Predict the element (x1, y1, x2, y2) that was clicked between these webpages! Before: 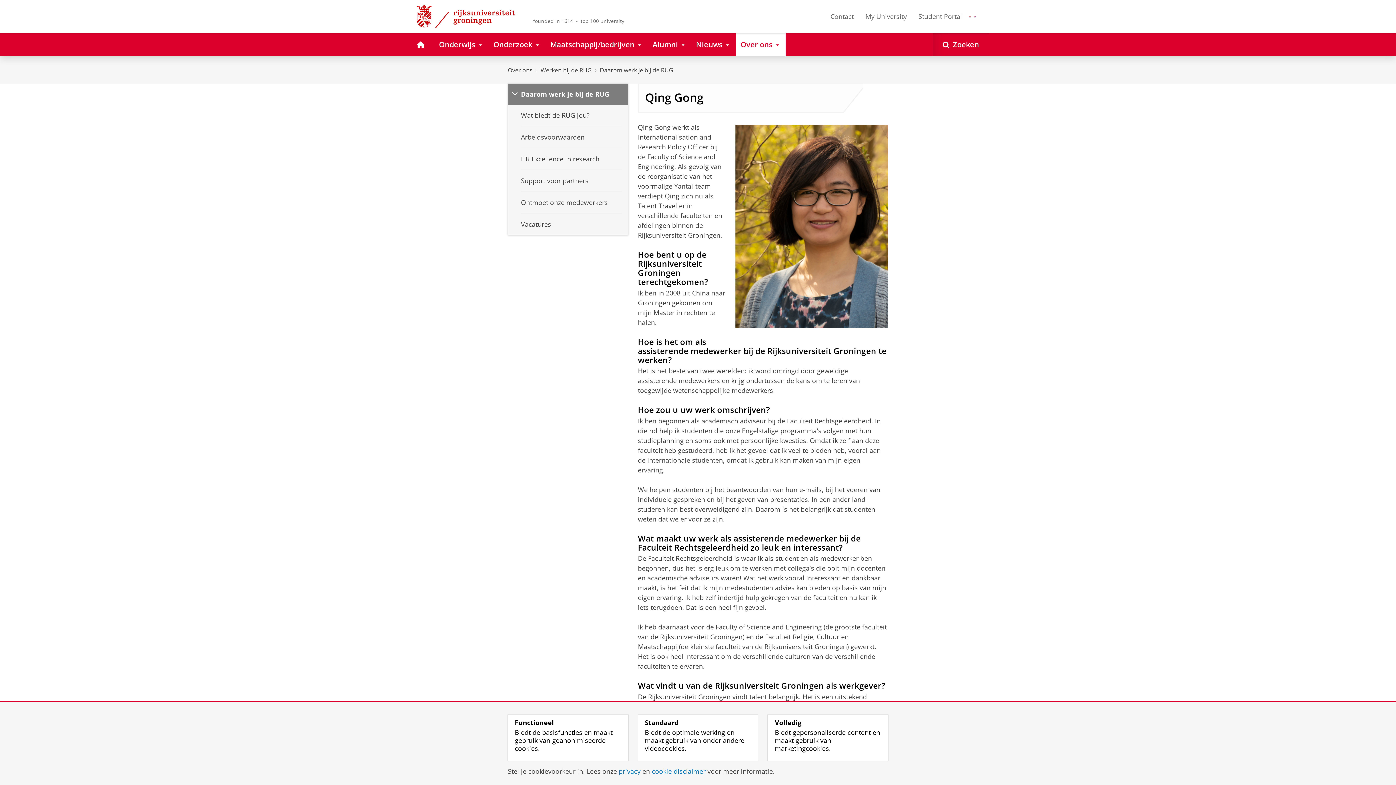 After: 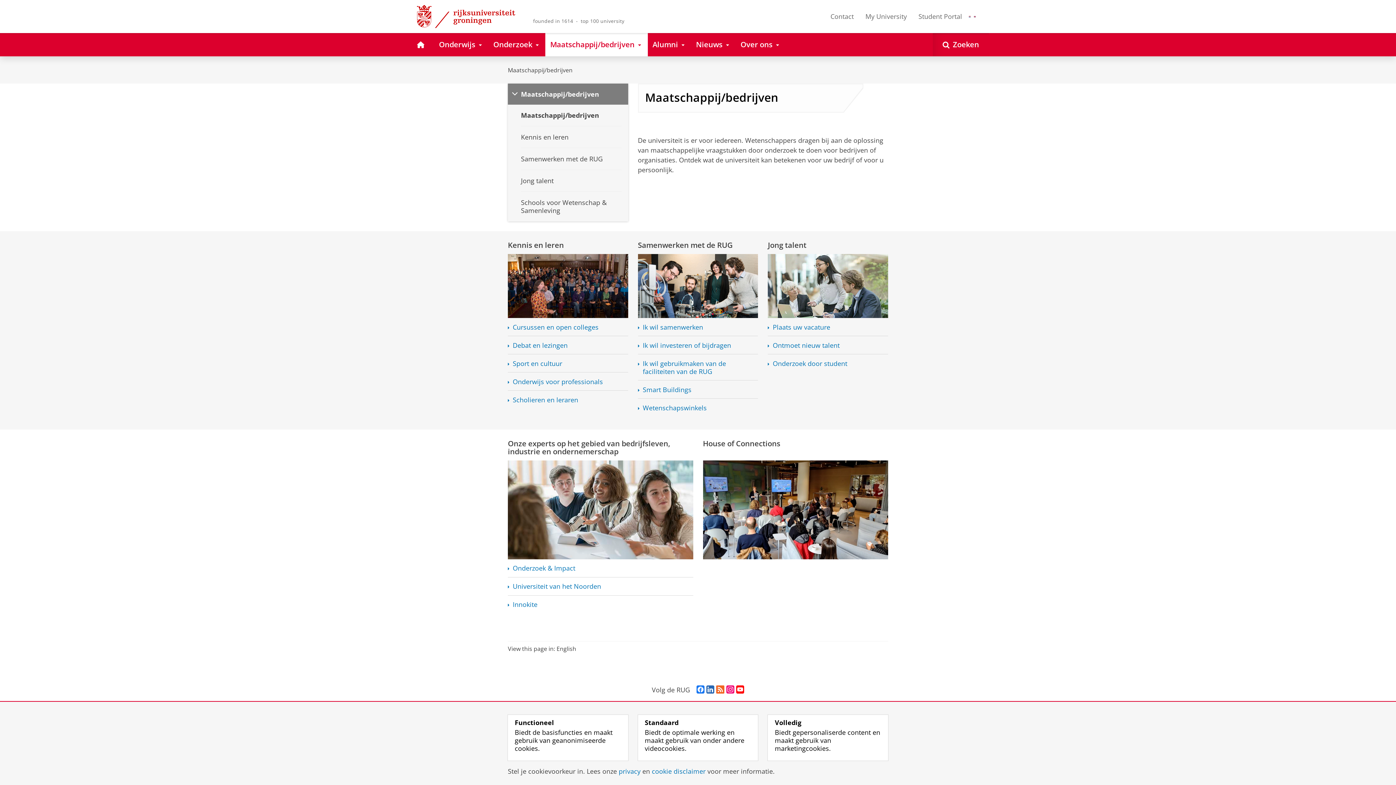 Action: label: Maatschappij/bedrijven bbox: (545, 32, 647, 56)